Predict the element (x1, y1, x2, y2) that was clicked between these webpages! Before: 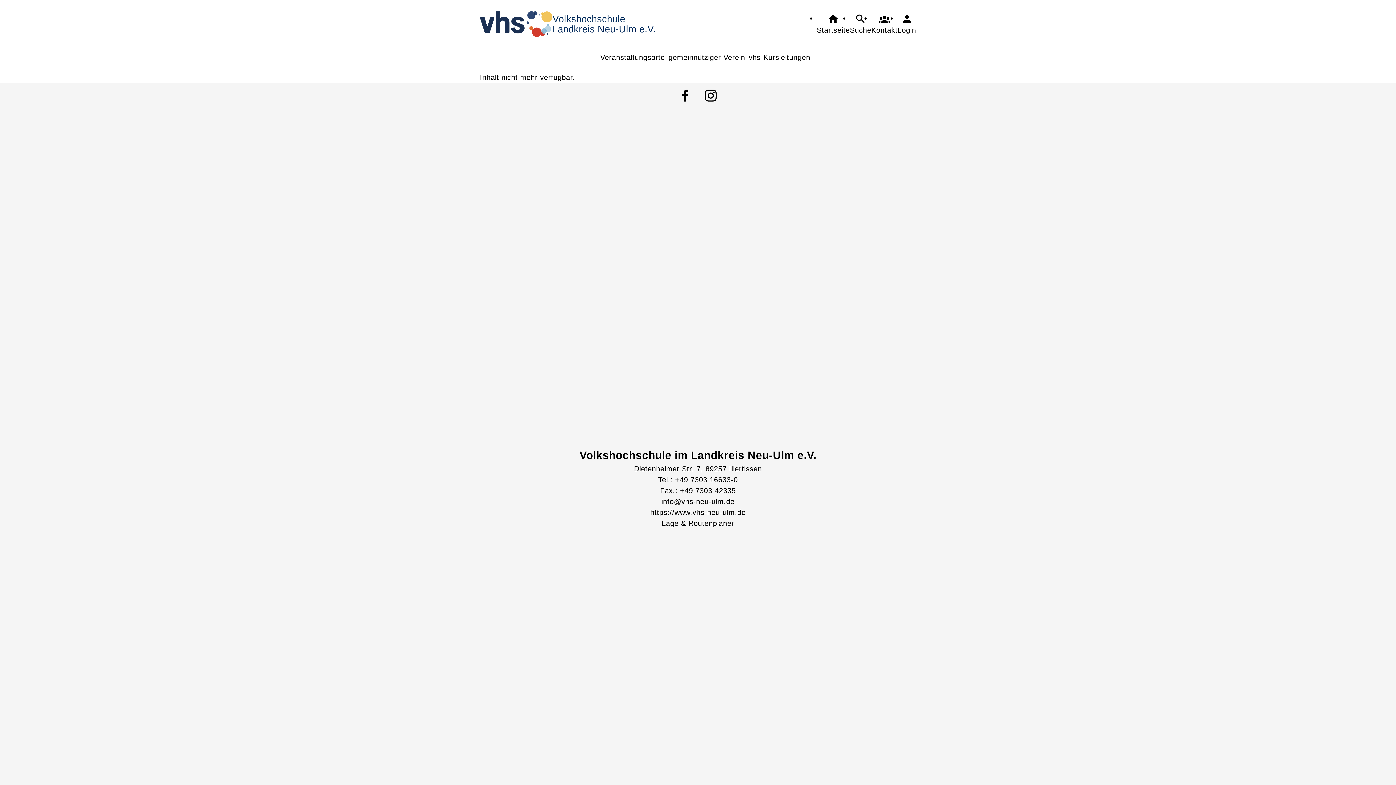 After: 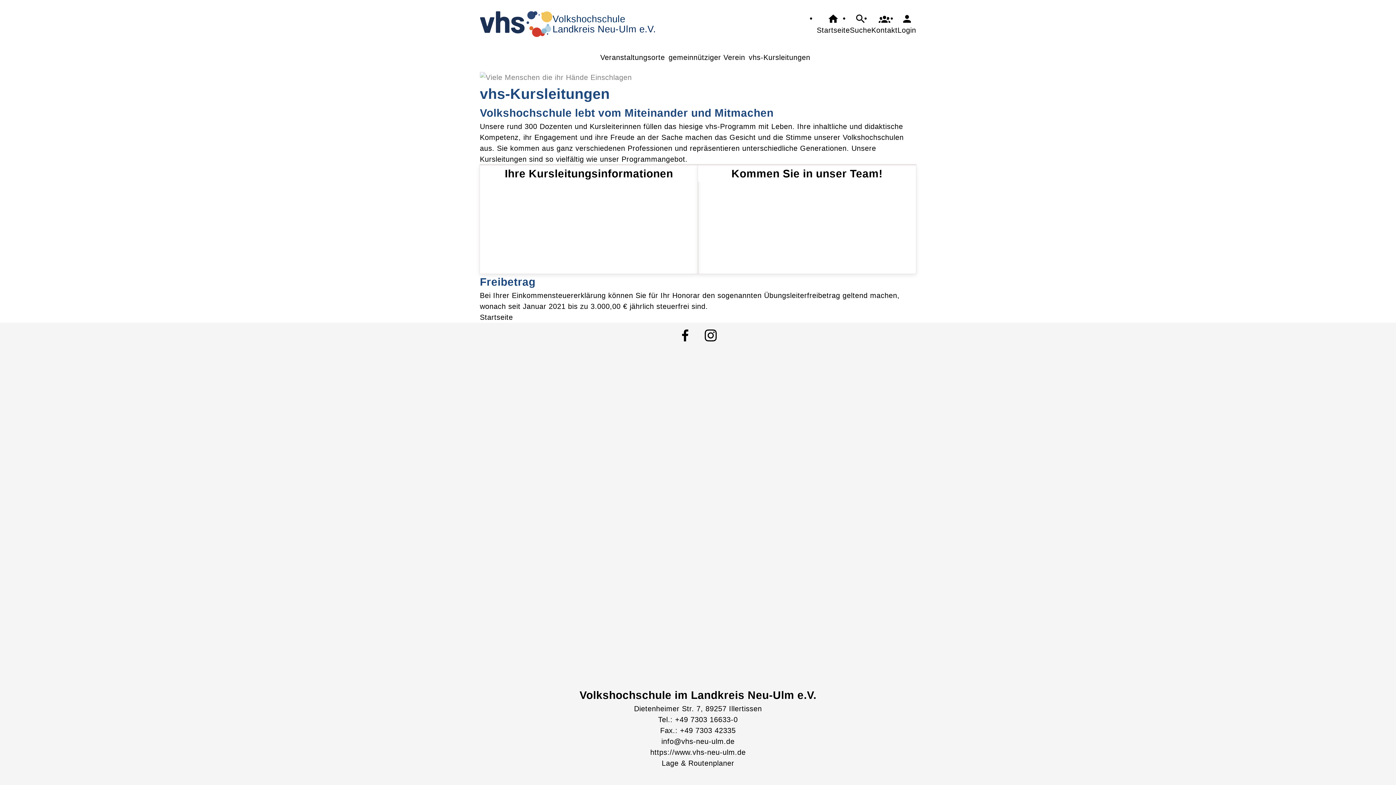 Action: bbox: (748, 51, 810, 62) label: vhs-Kursleitungen